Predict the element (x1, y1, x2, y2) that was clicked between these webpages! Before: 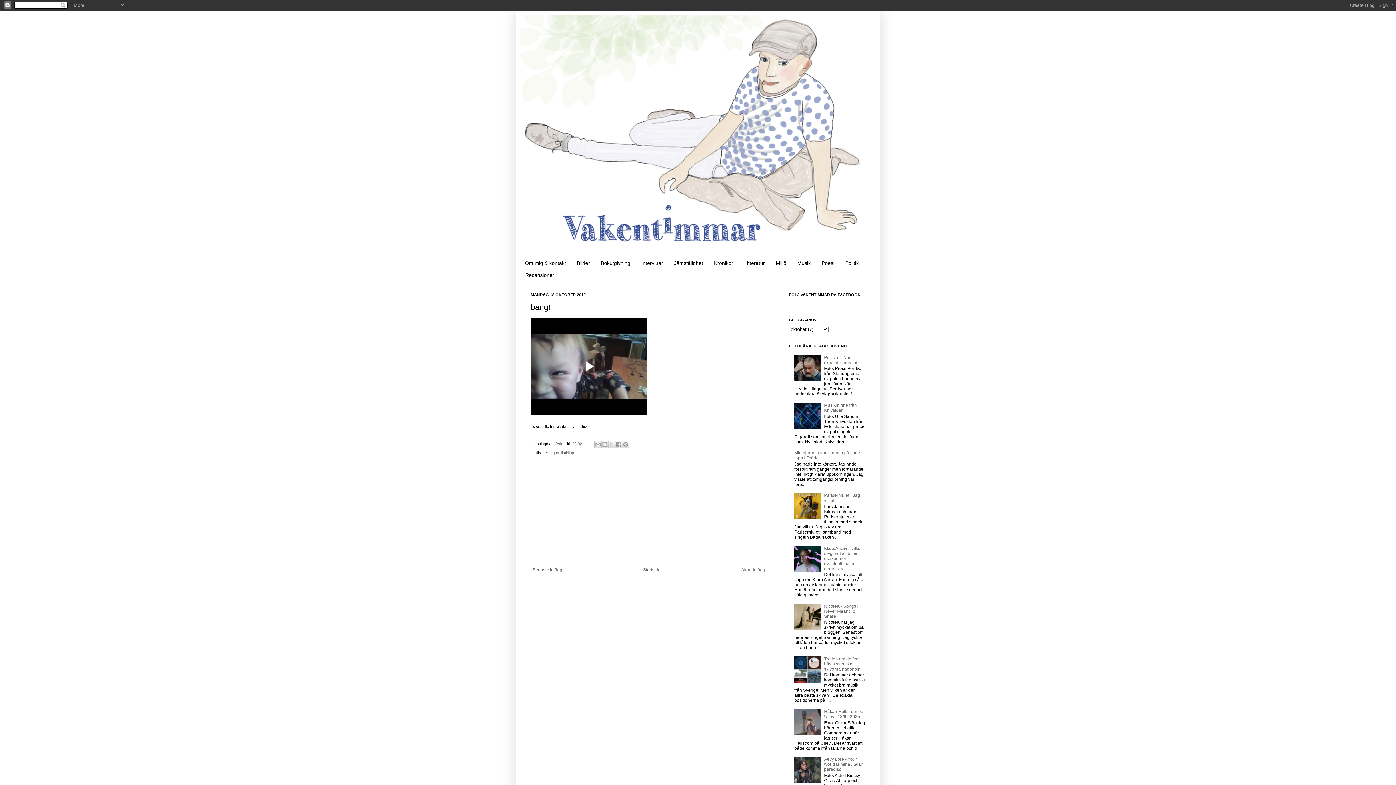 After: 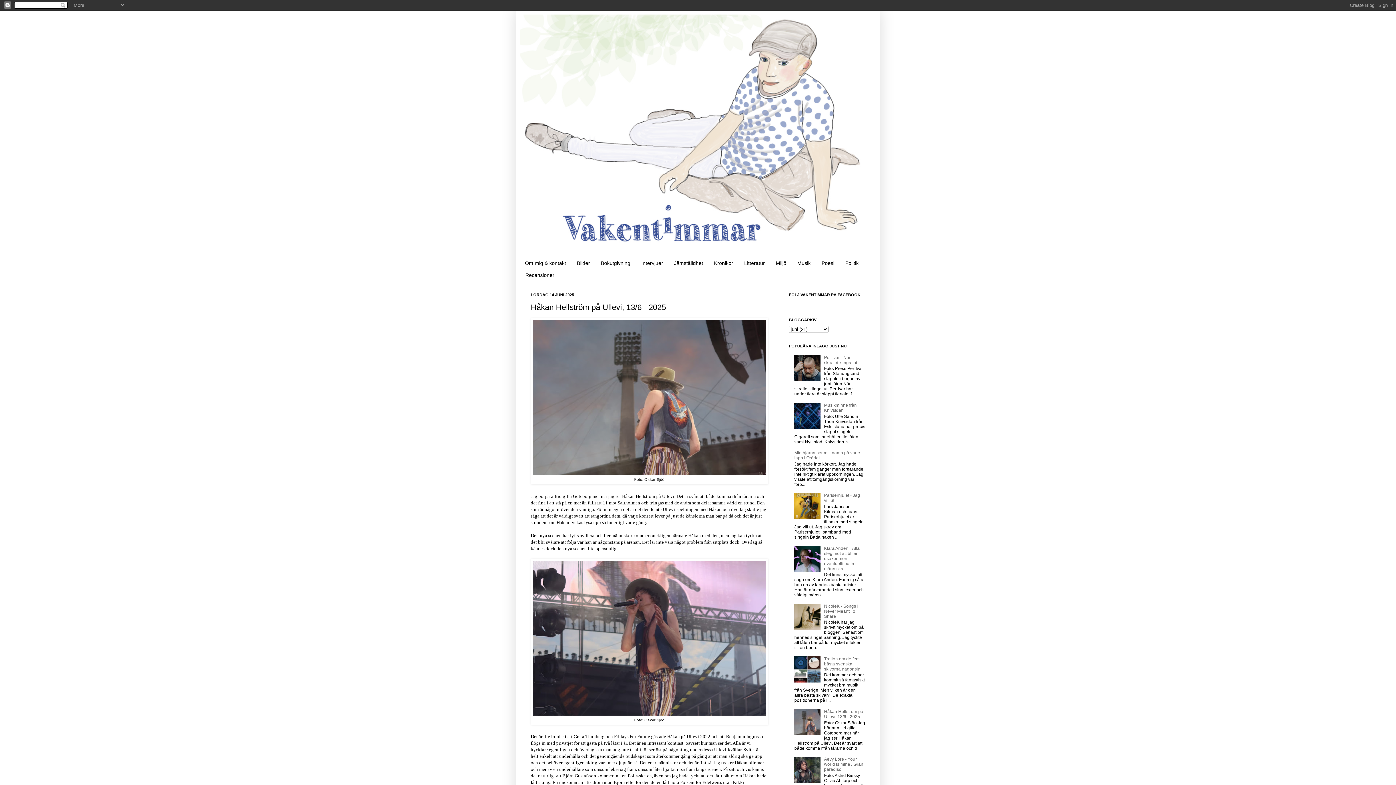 Action: label: Håkan Hellström på Ullevi, 13/6 - 2025 bbox: (824, 709, 863, 719)